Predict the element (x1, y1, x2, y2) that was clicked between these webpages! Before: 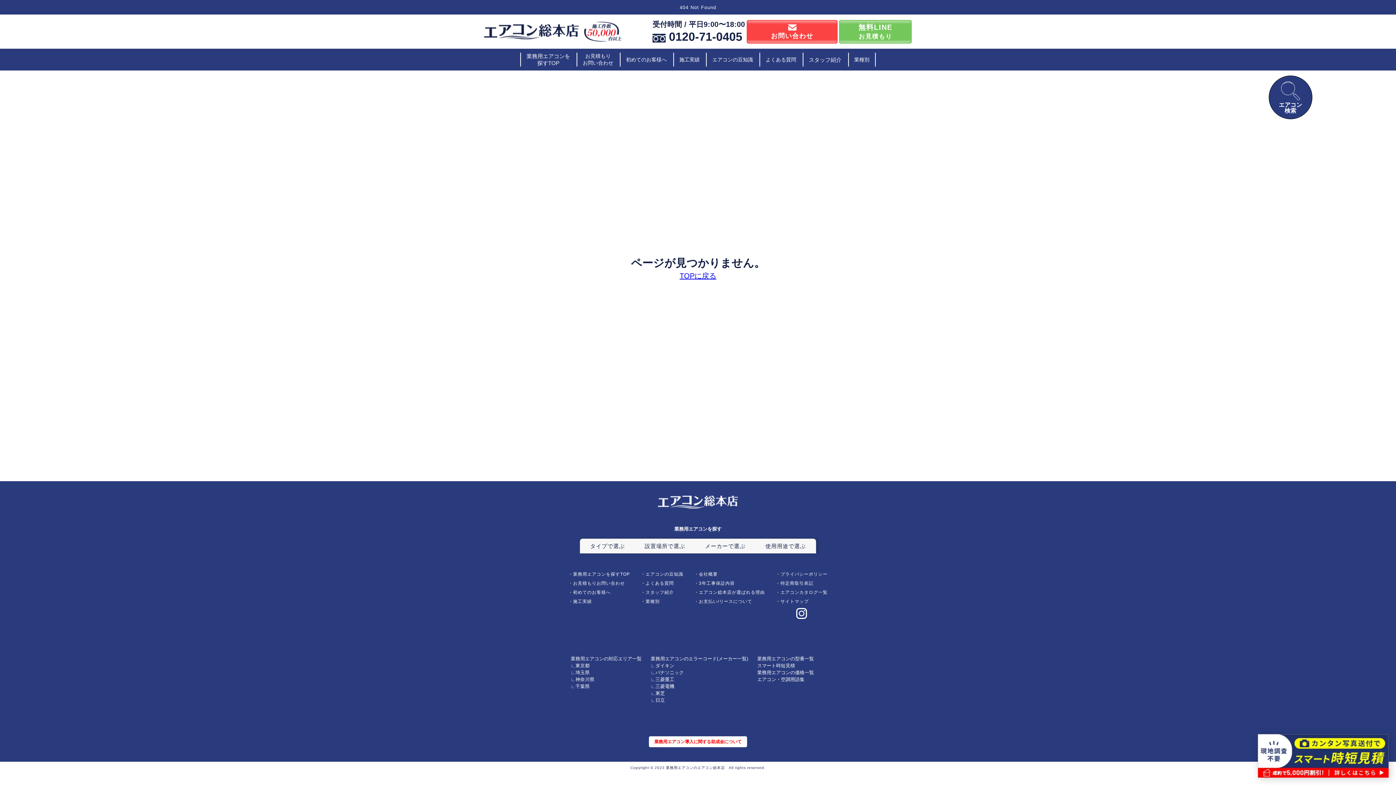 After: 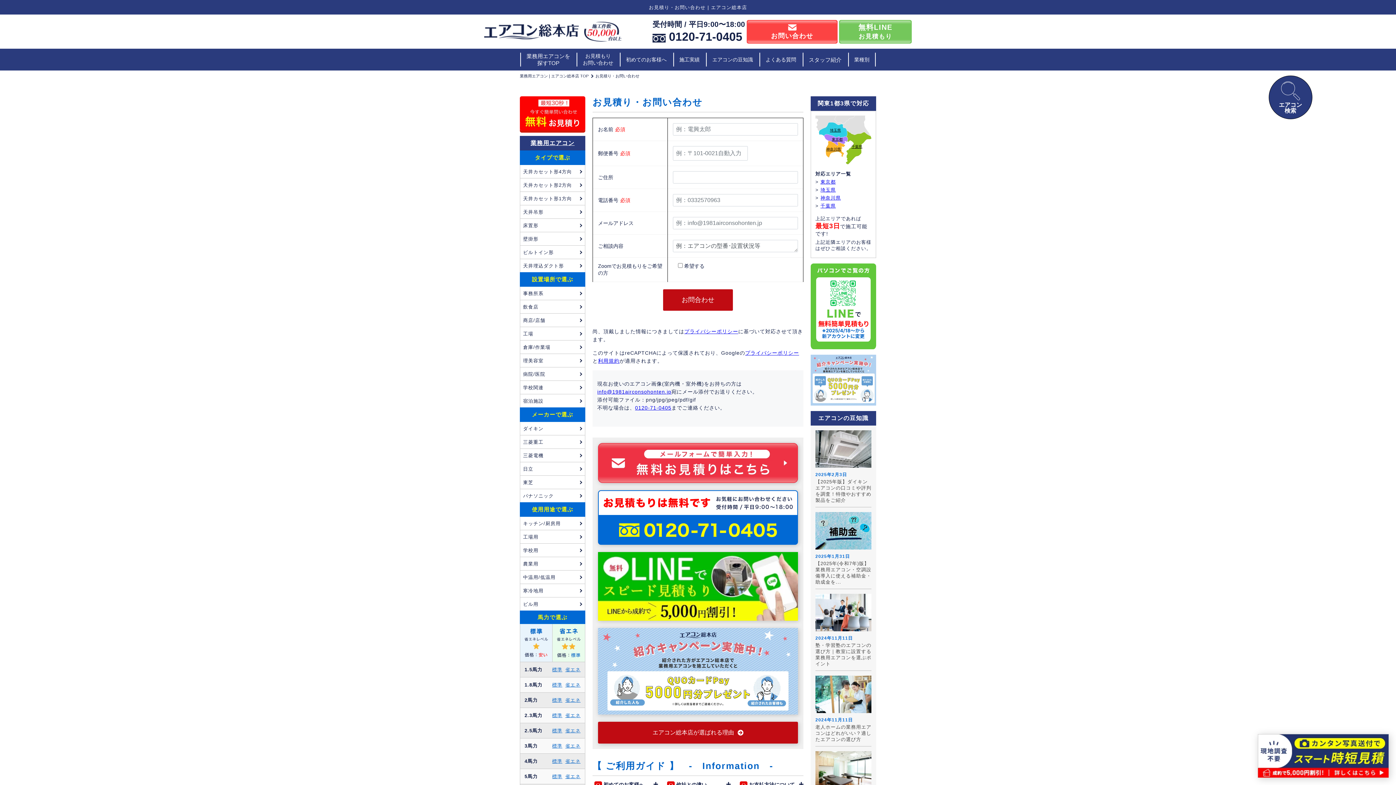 Action: bbox: (573, 581, 625, 586) label: お見積もりお問い合わせ